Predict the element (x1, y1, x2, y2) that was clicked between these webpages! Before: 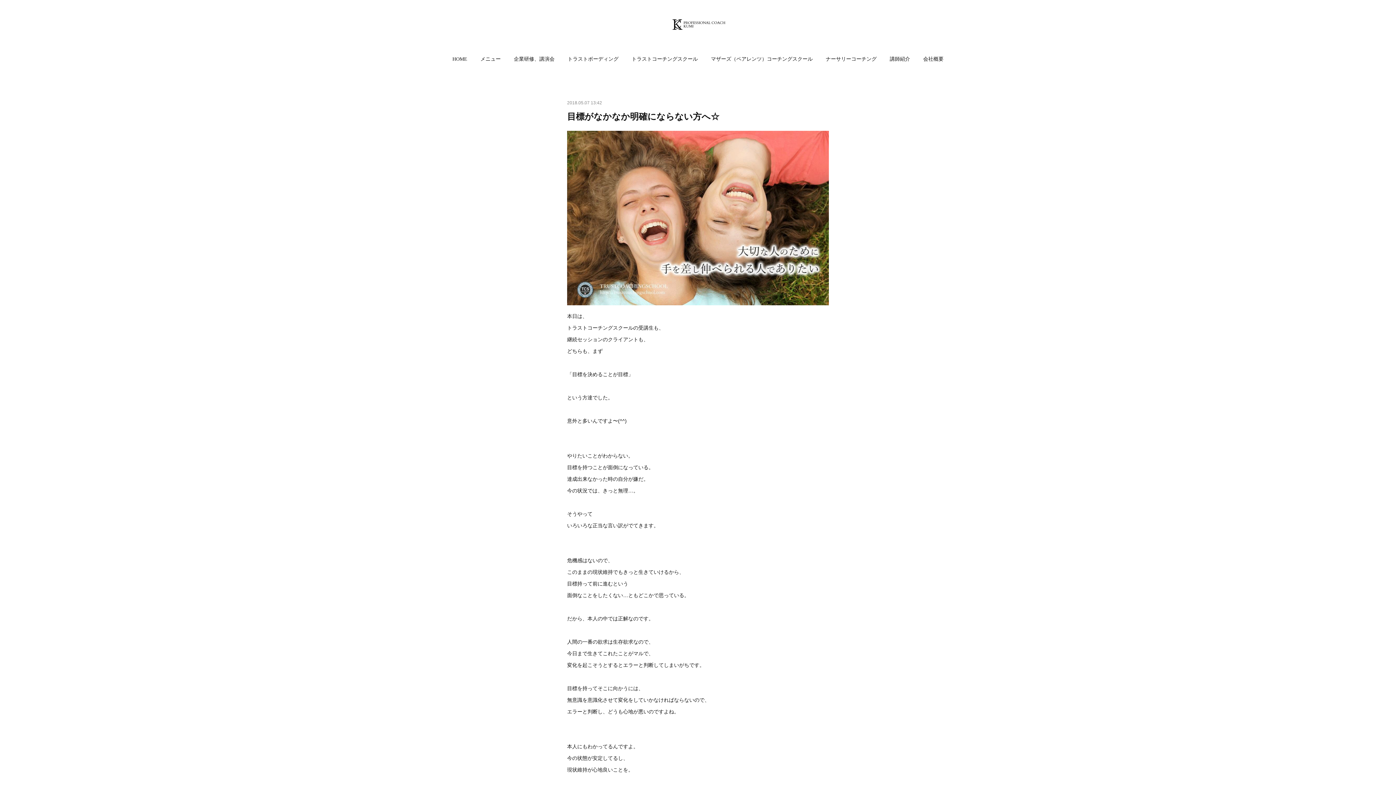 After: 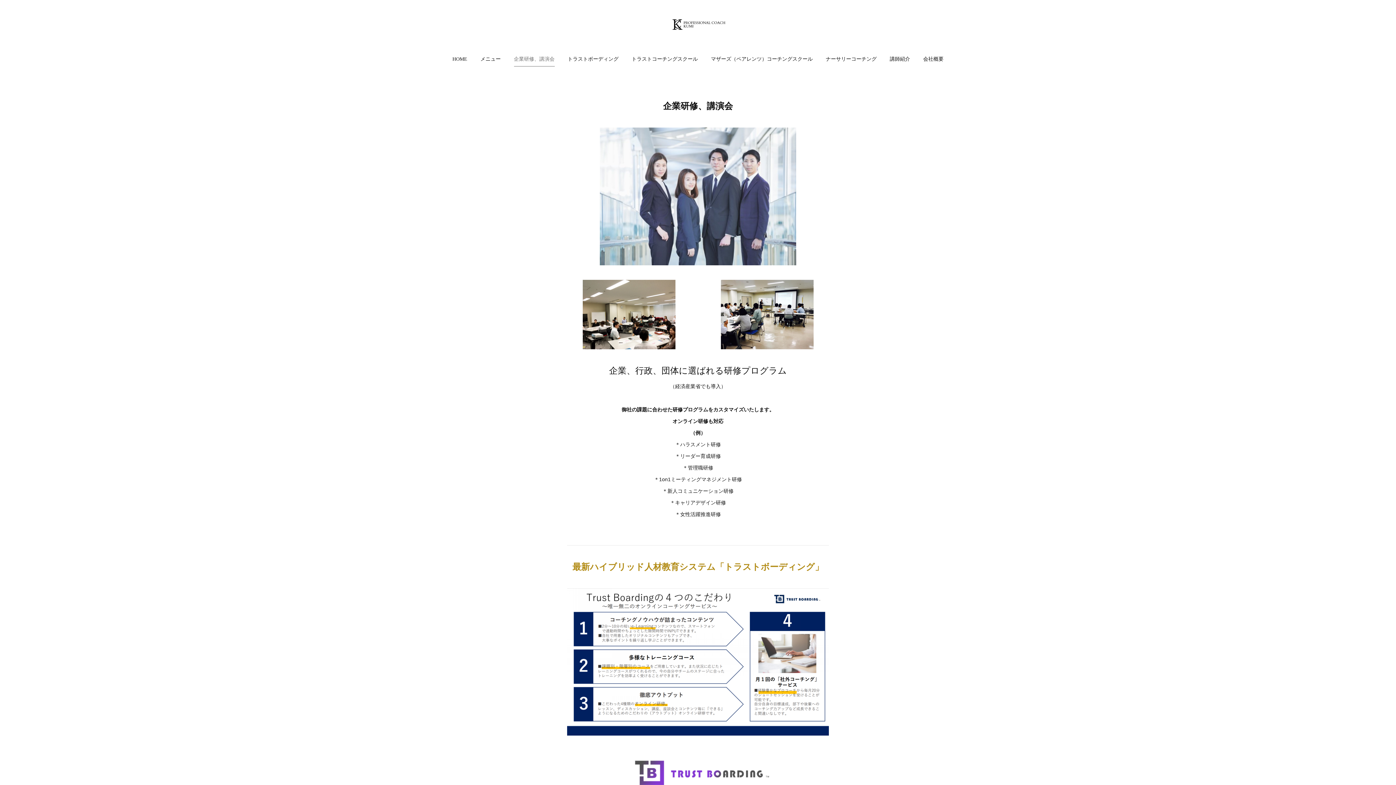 Action: label: 企業研修、講演会 bbox: (514, 48, 554, 70)